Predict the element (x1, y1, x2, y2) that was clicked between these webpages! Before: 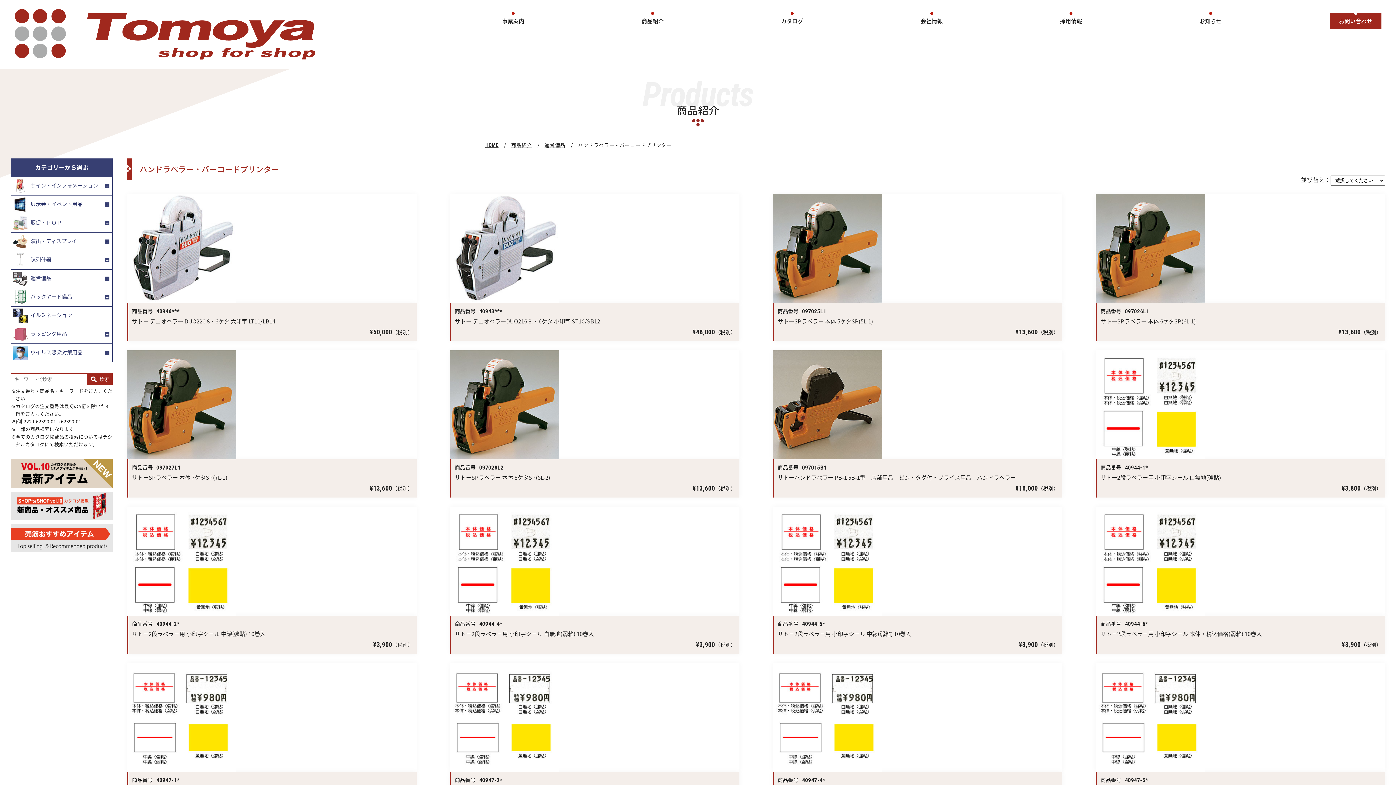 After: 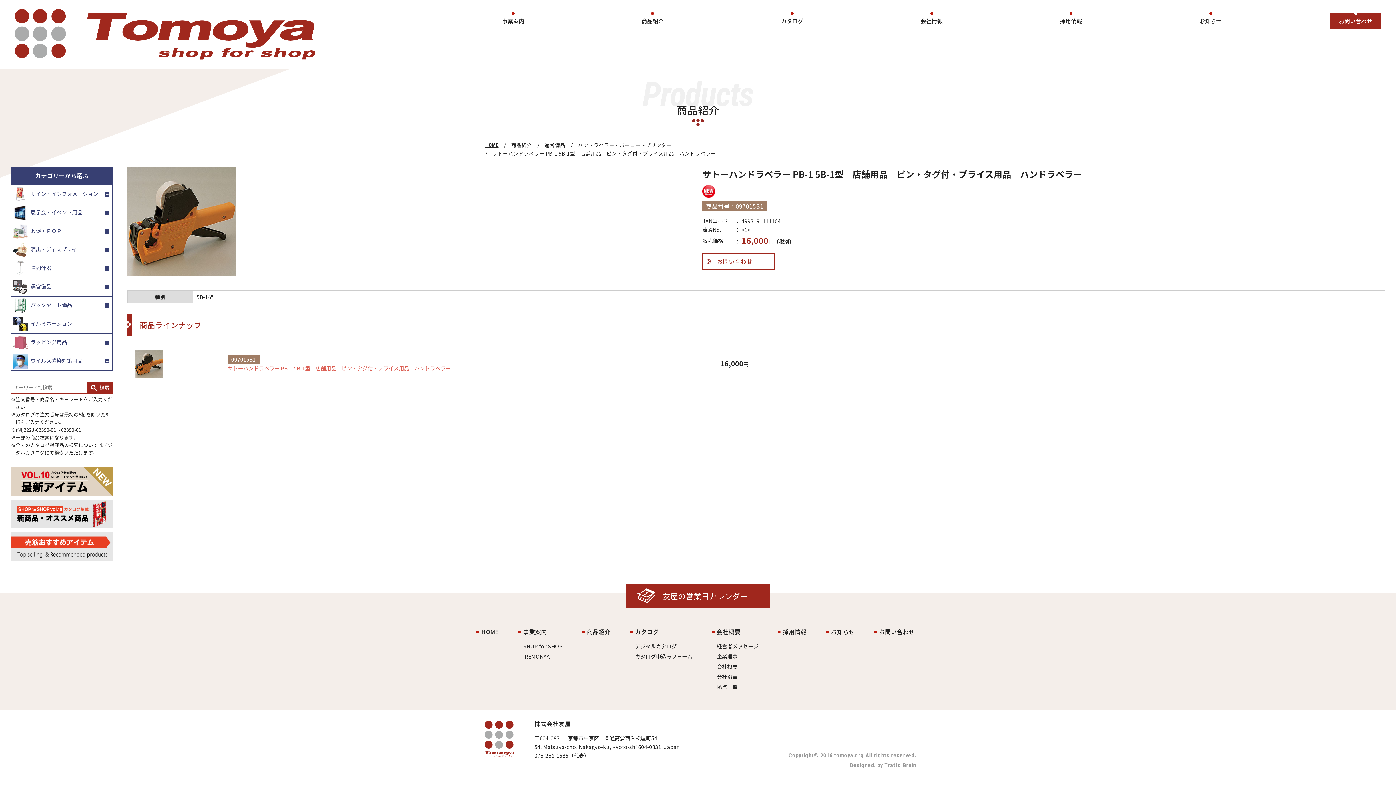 Action: label: 商品番号097015B1

サトーハンドラベラー PB-1 5B-1型　店舗用品　ピン・タグ付・プライス用品　ハンドラベラー

¥16,000（税別） bbox: (773, 350, 1062, 497)